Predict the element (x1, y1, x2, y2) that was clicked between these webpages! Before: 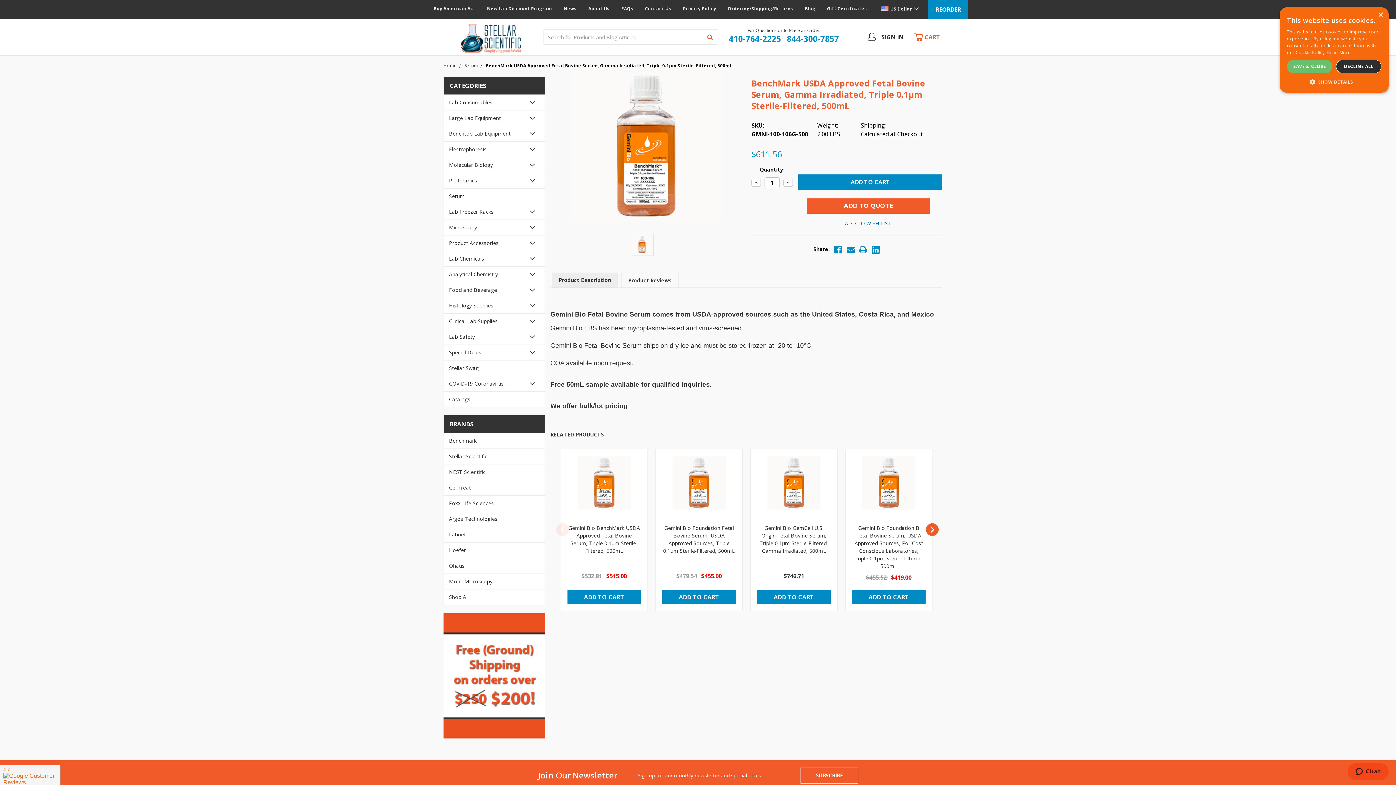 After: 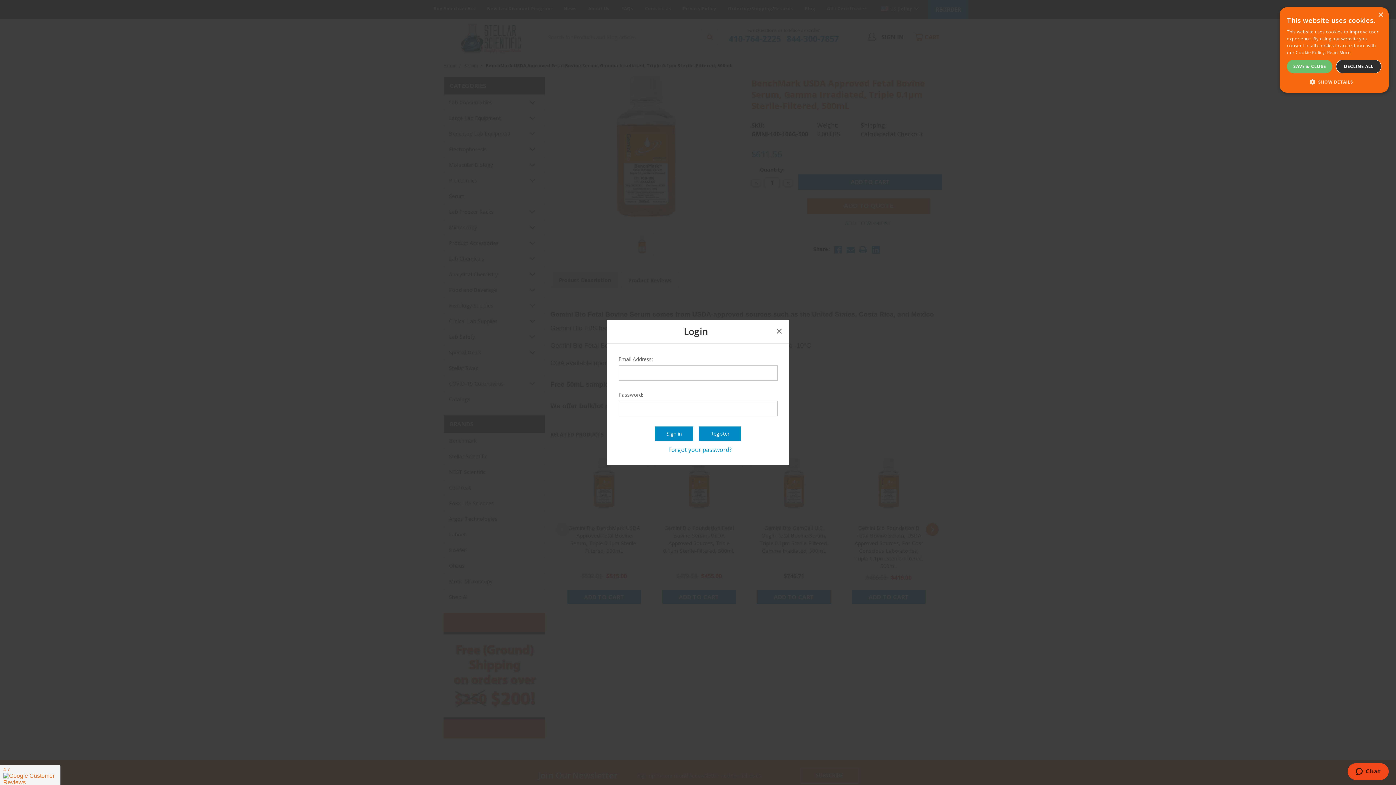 Action: label: SIGN IN bbox: (857, 25, 910, 48)